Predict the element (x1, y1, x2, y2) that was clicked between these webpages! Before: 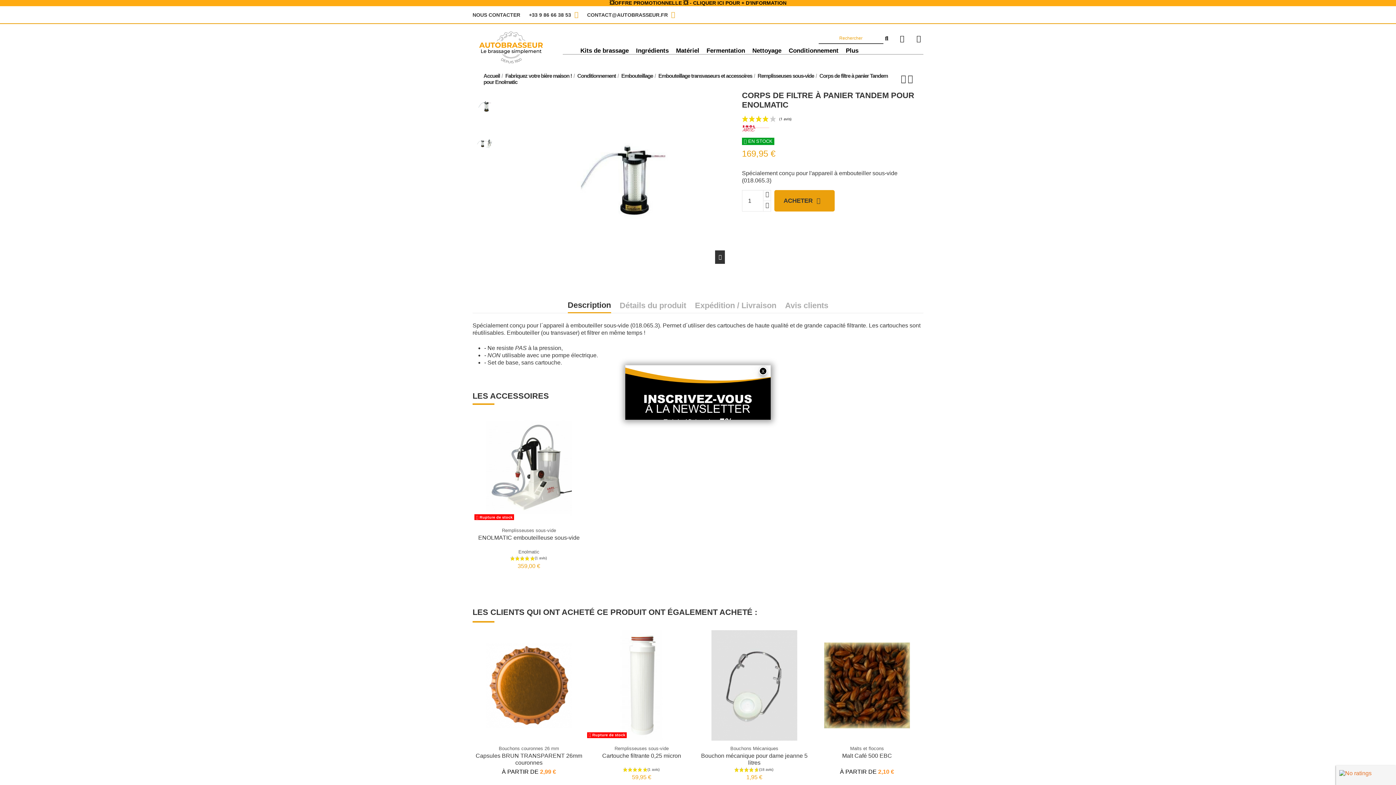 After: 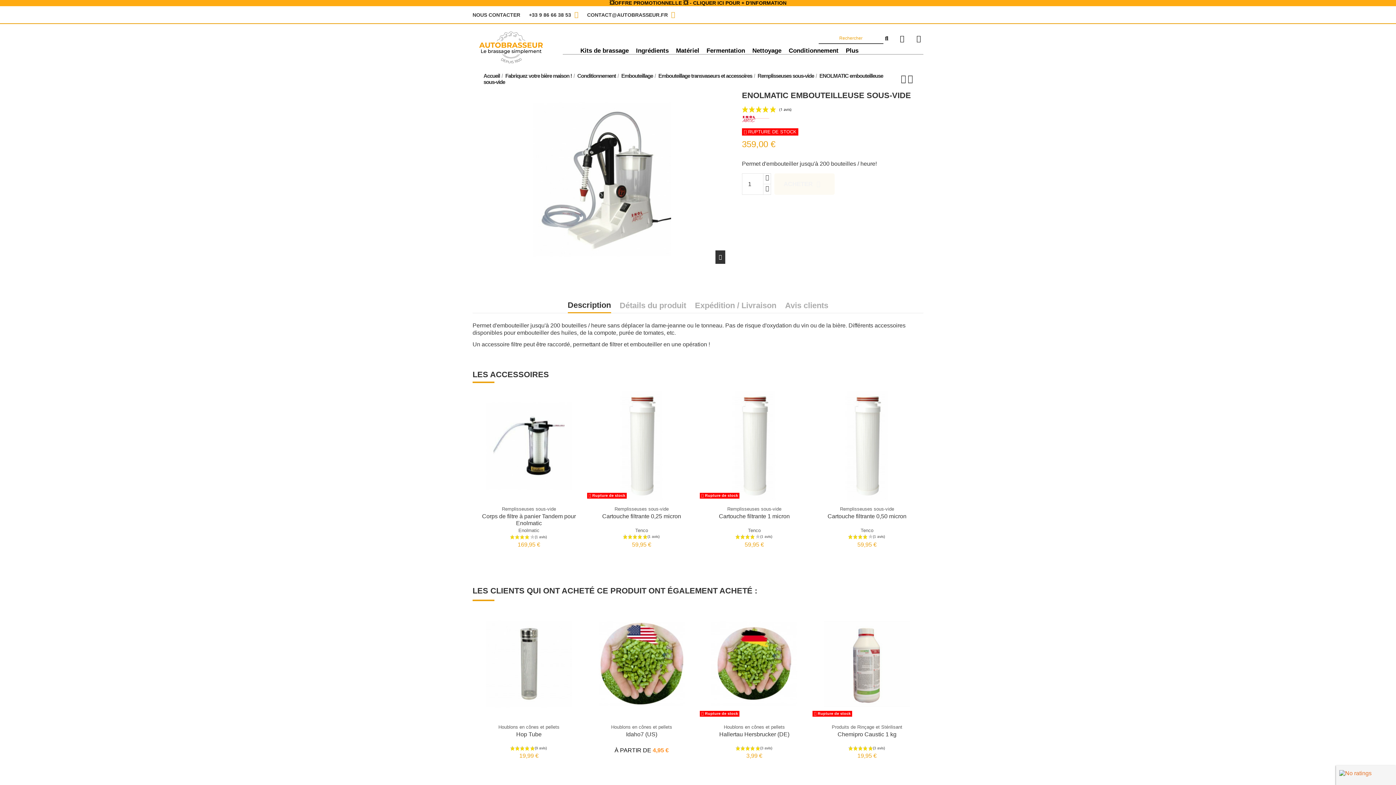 Action: label: Enolmatic bbox: (518, 549, 539, 554)